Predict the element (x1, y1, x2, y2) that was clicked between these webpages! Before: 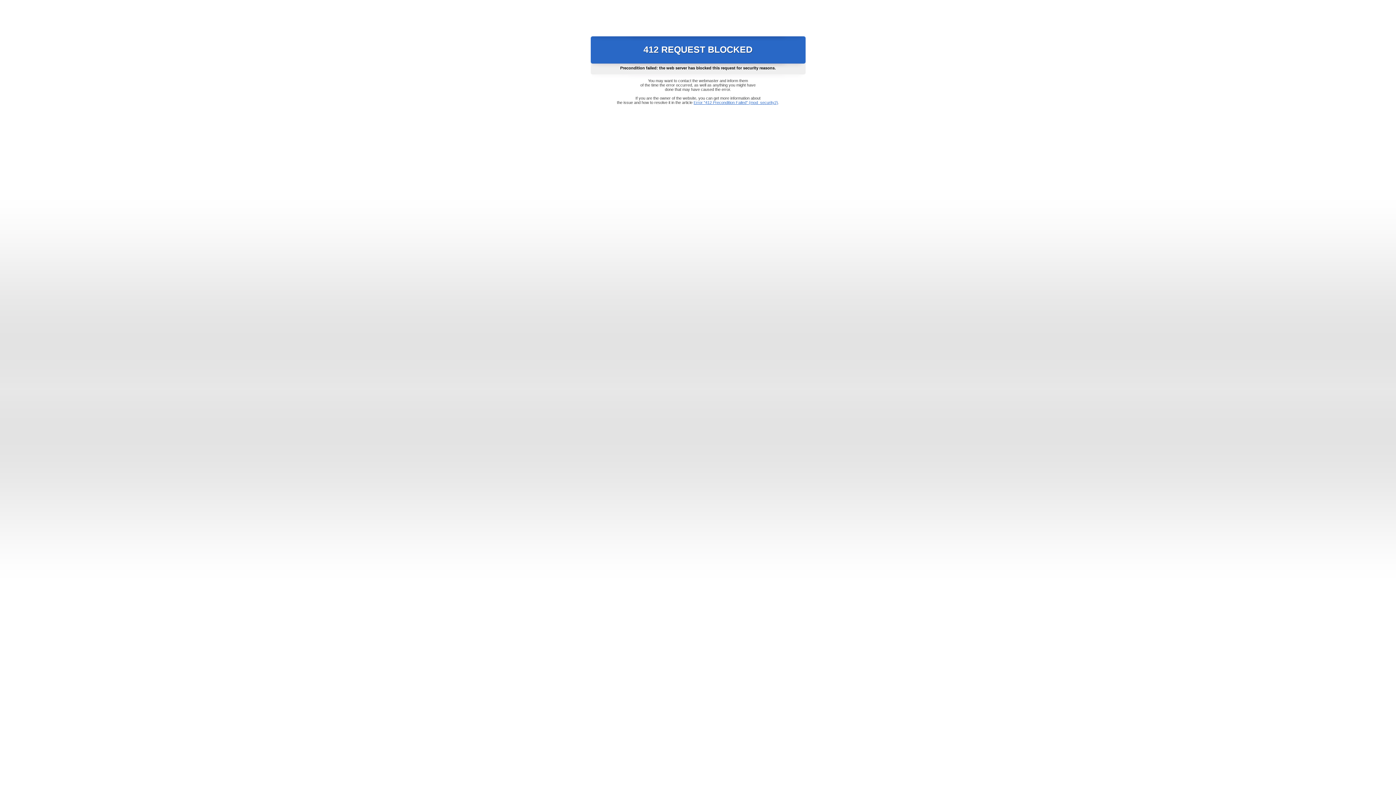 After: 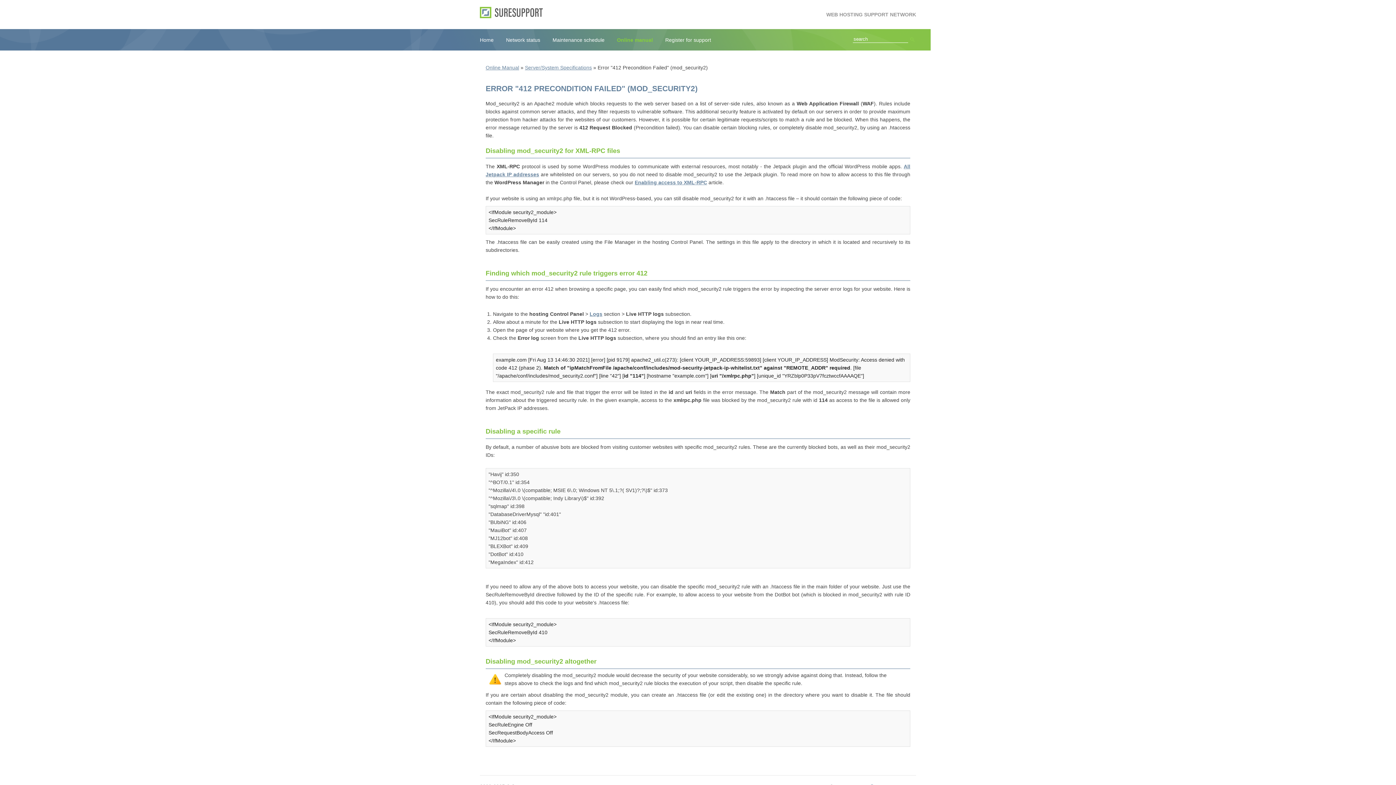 Action: label: Error "412 Precondition Failed" (mod_security2) bbox: (693, 100, 778, 104)